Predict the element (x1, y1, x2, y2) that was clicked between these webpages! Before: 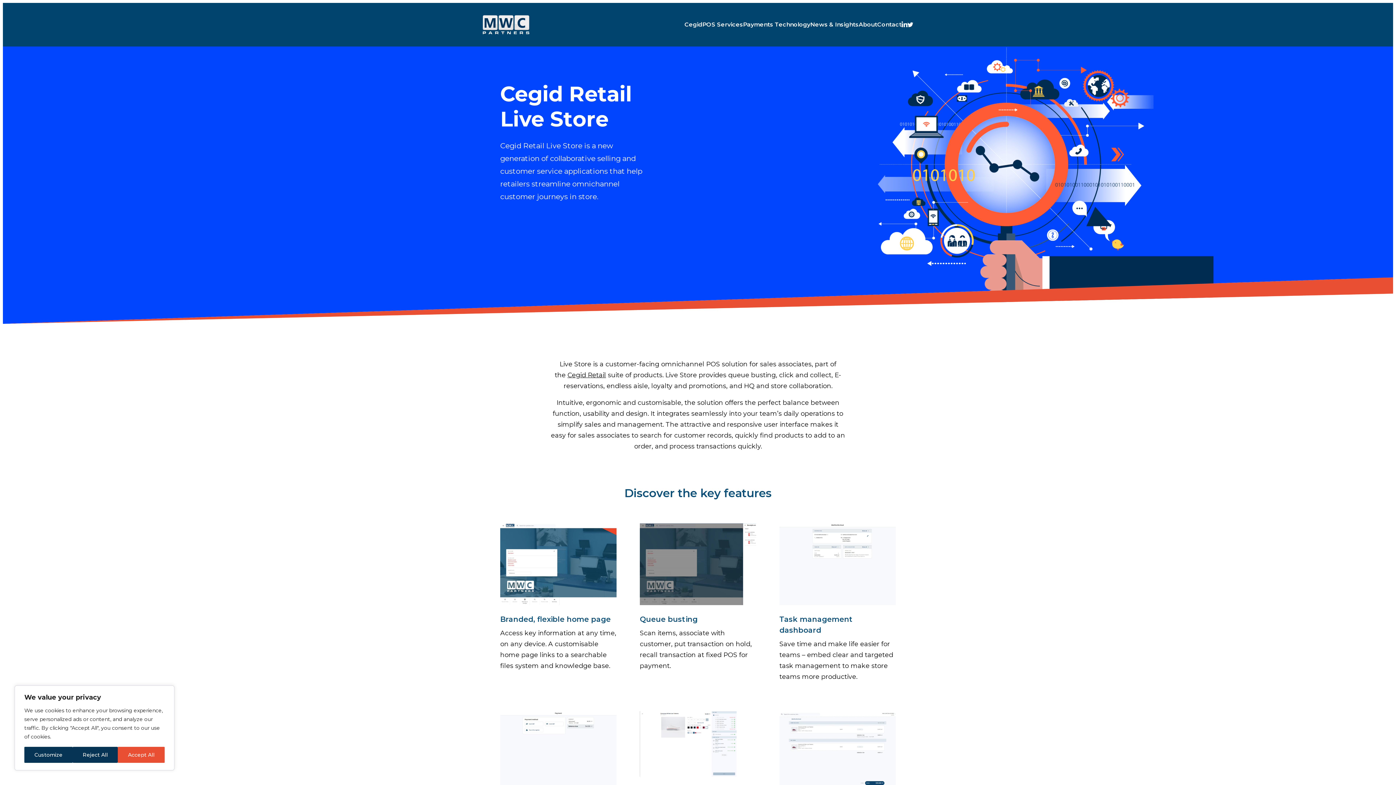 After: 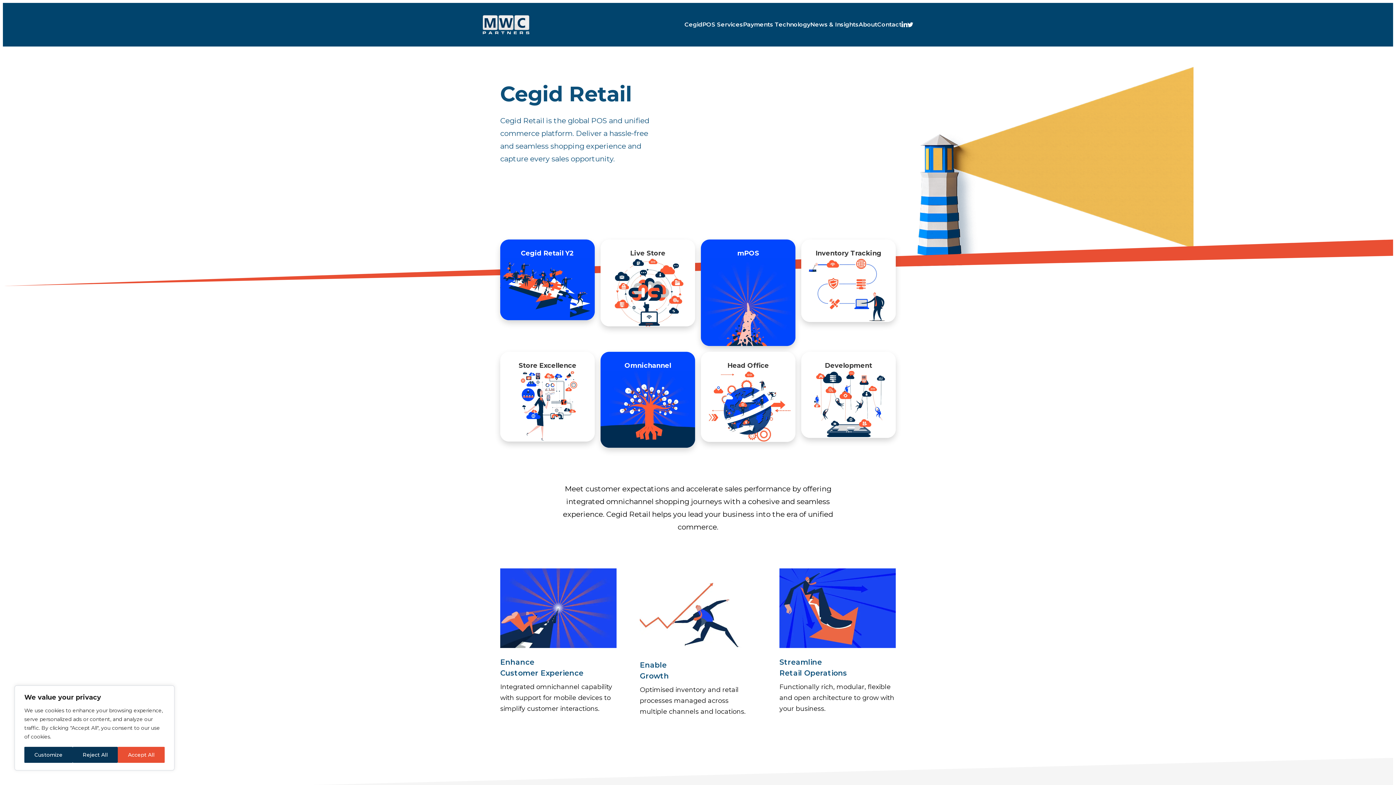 Action: bbox: (567, 371, 606, 378) label: Cegid Retail